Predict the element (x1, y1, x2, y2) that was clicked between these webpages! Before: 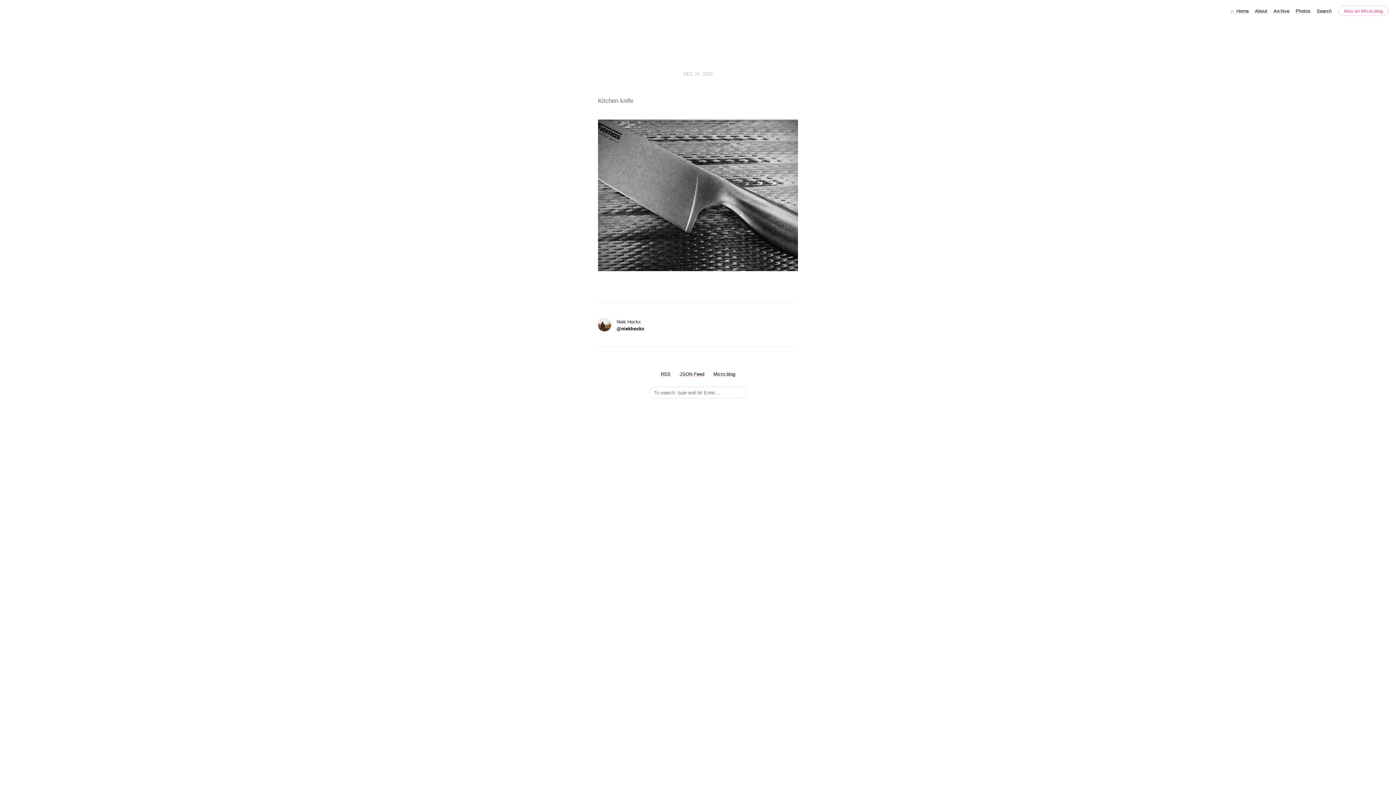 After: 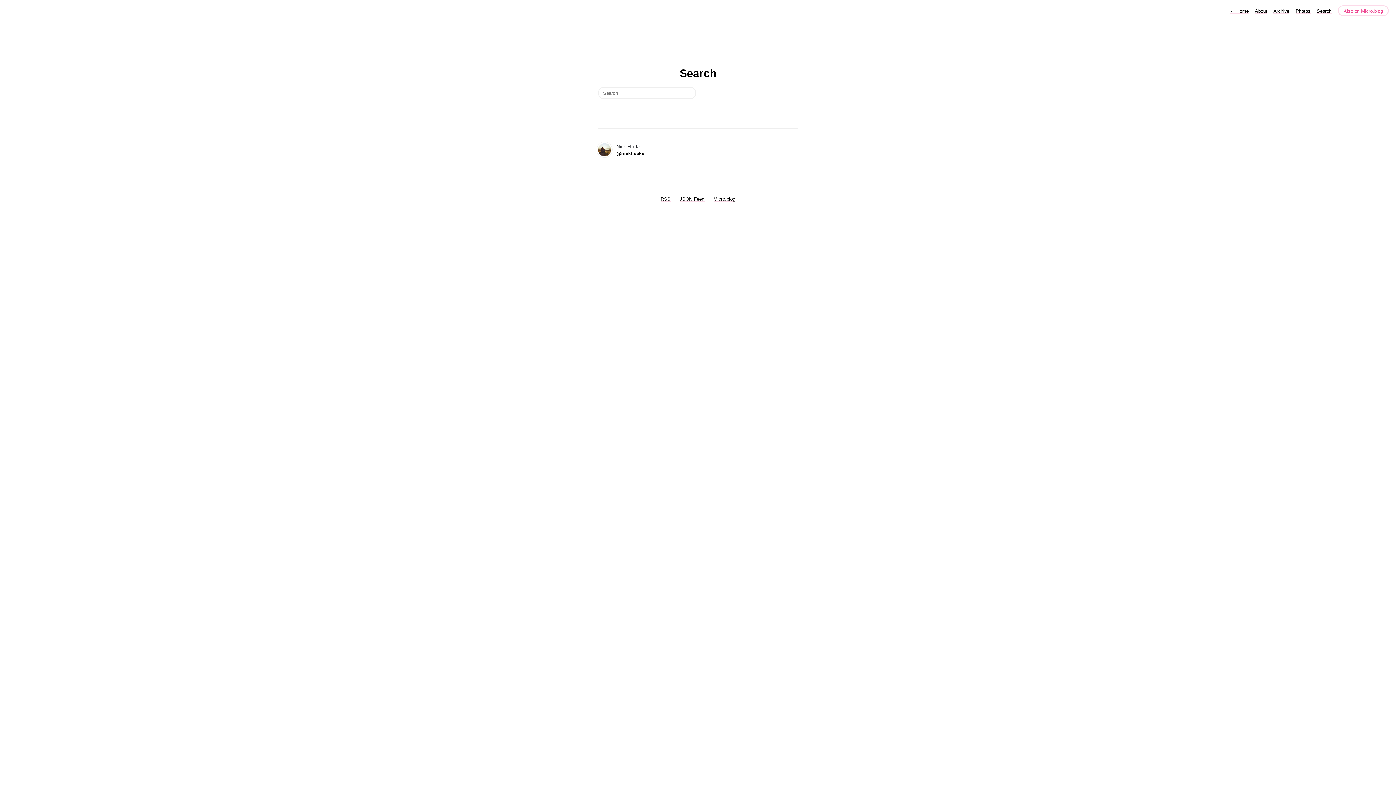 Action: bbox: (1317, 8, 1332, 13) label: Search